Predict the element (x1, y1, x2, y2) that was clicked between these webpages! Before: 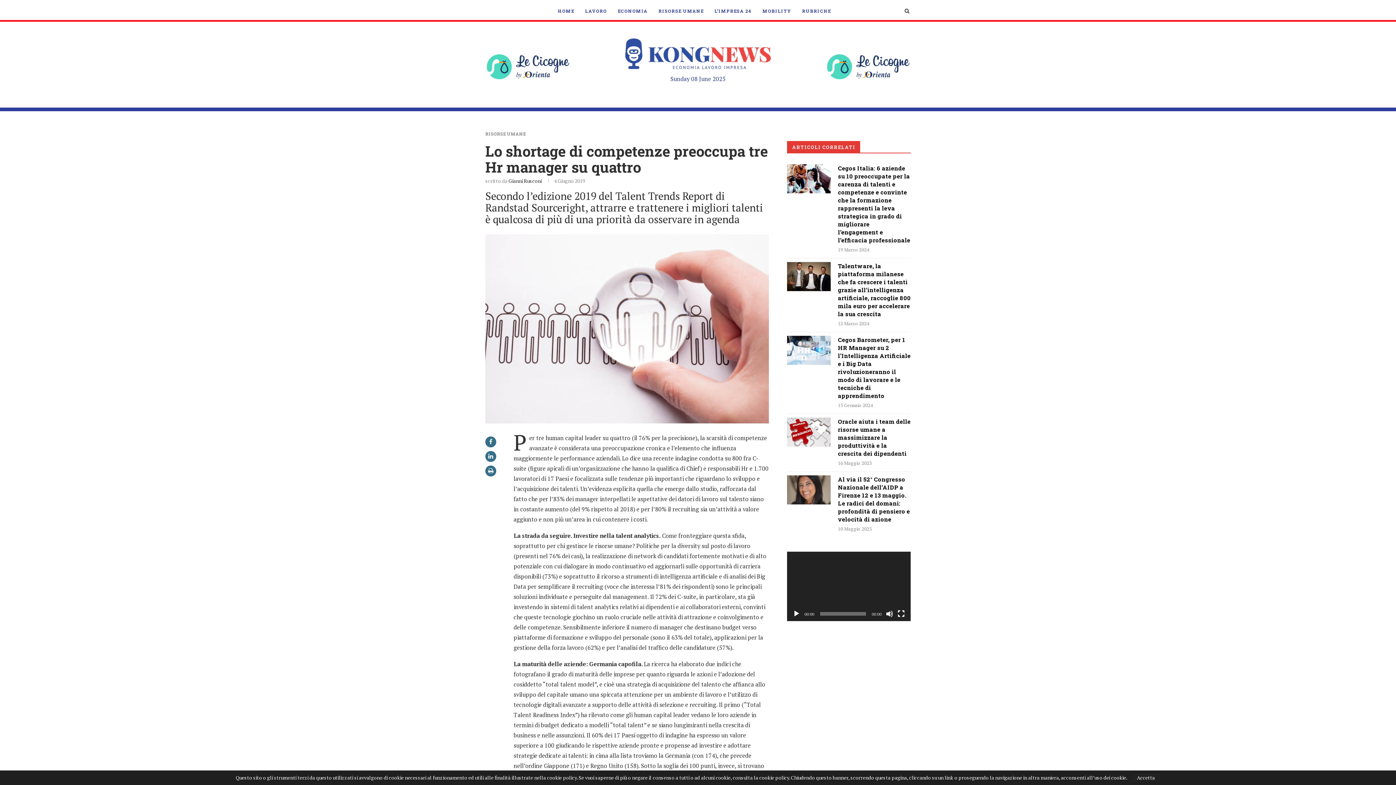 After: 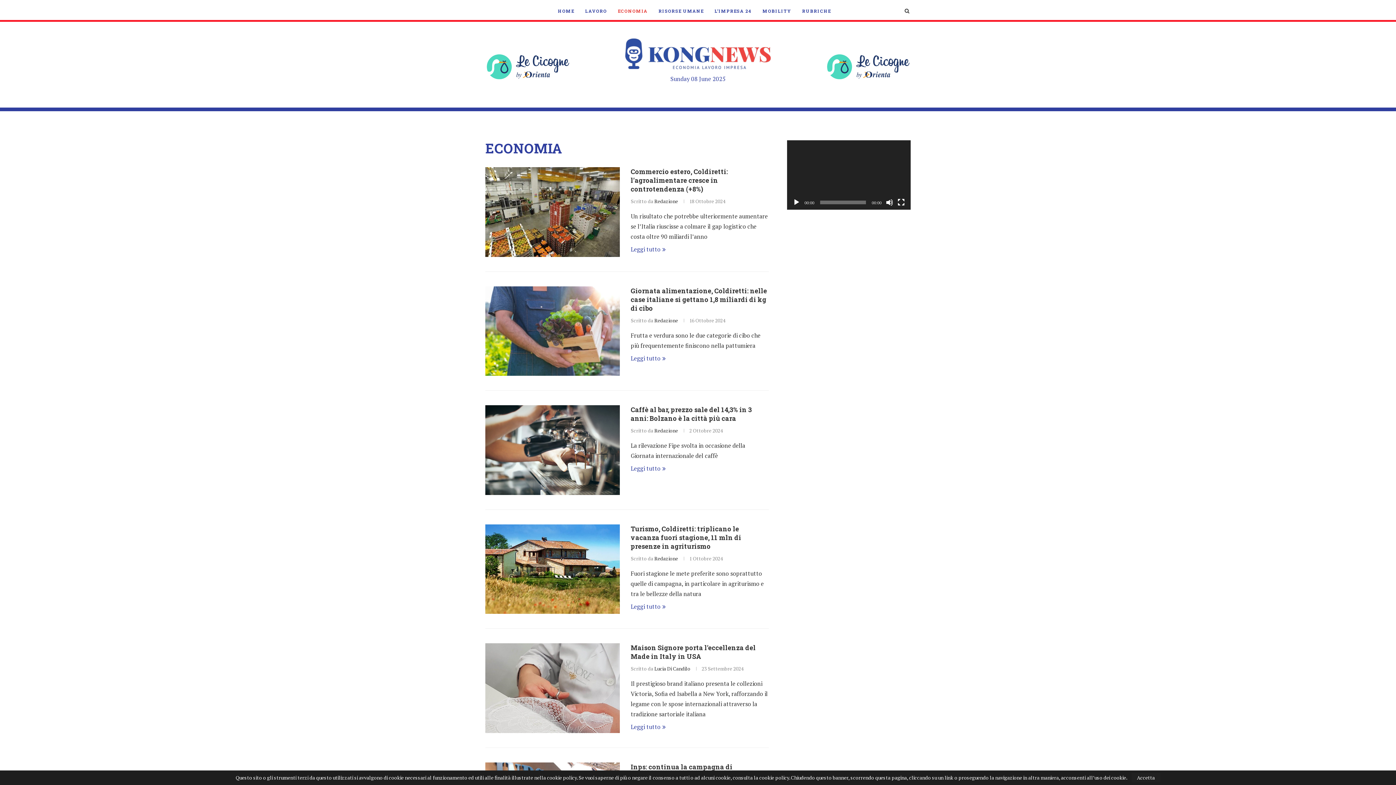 Action: bbox: (618, 0, 647, 21) label: ECONOMIA